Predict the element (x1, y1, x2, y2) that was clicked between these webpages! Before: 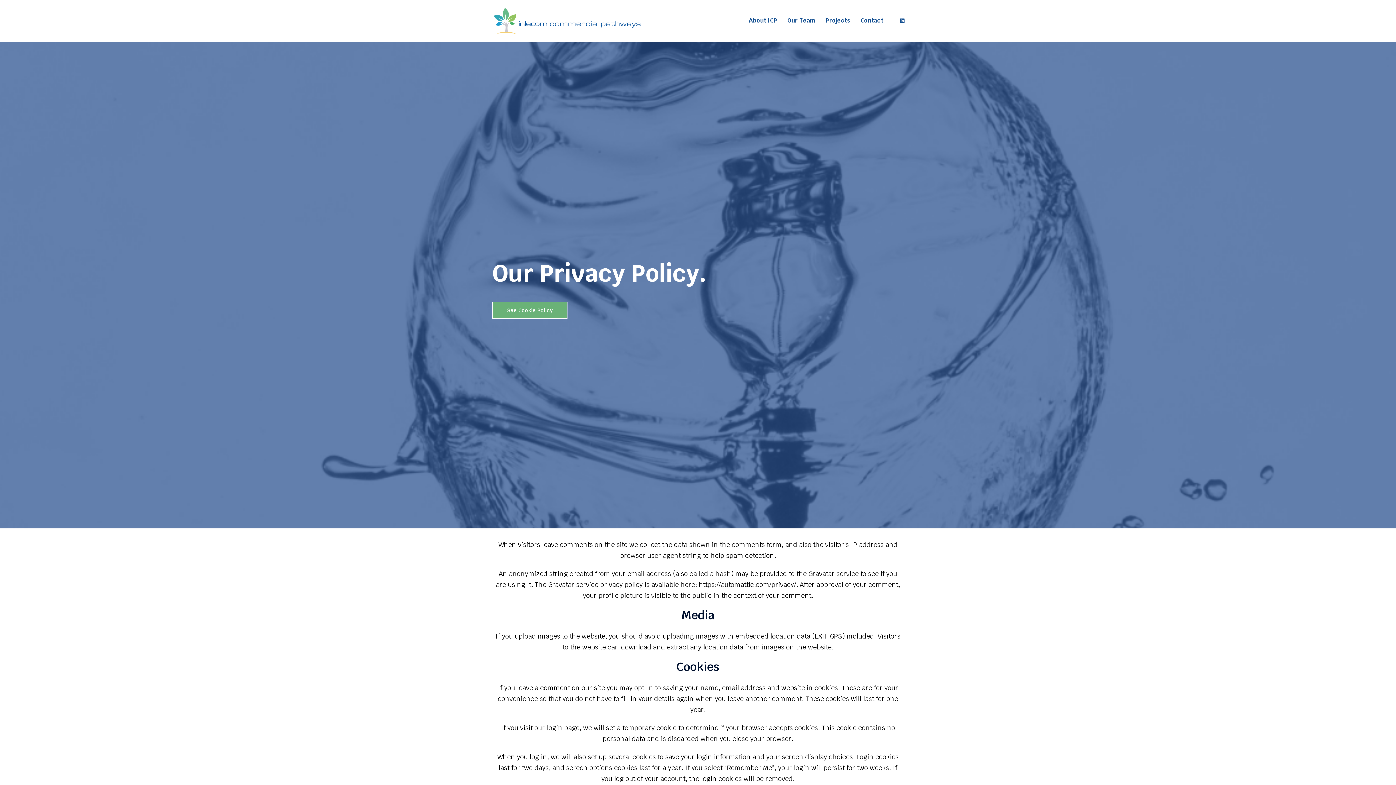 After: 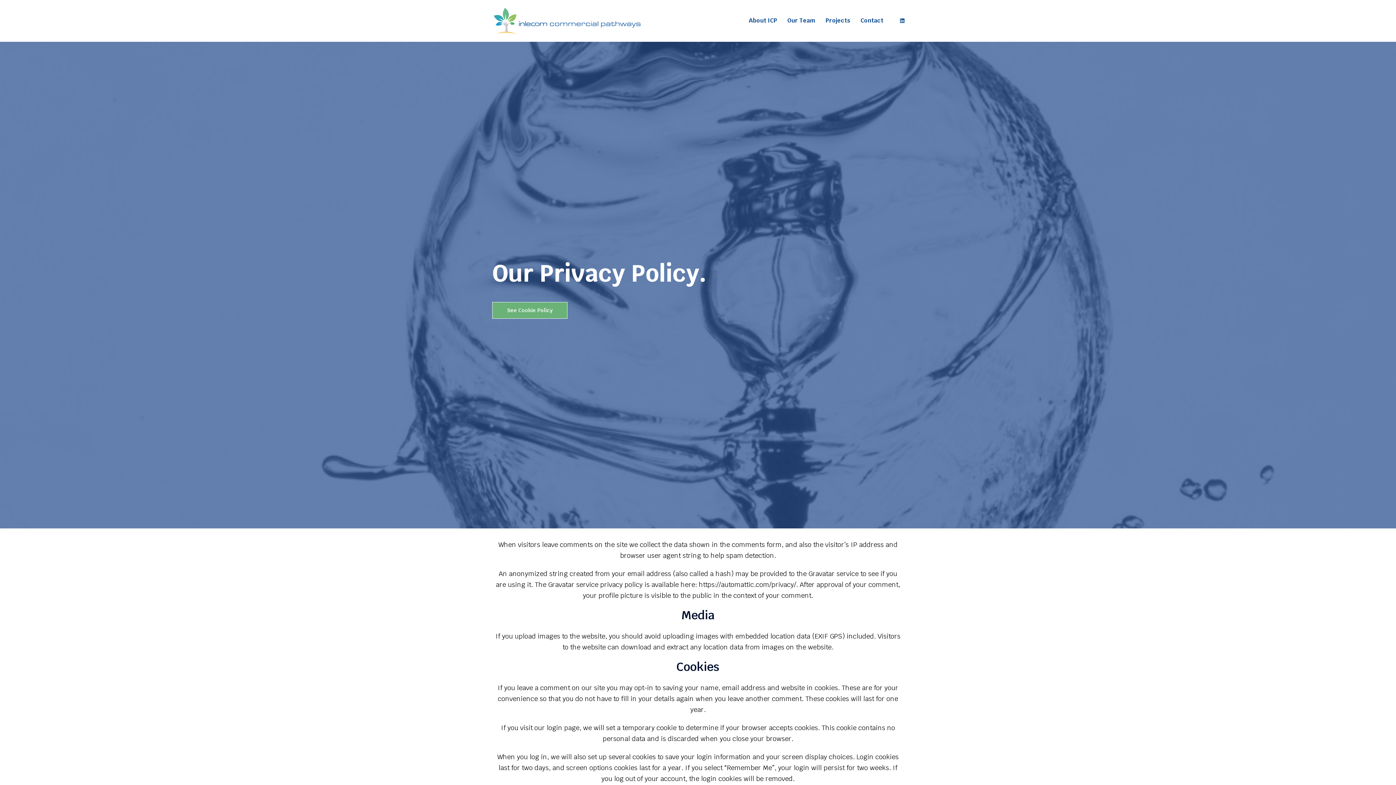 Action: label: linkedin link, opens in a new tab bbox: (899, 16, 905, 24)